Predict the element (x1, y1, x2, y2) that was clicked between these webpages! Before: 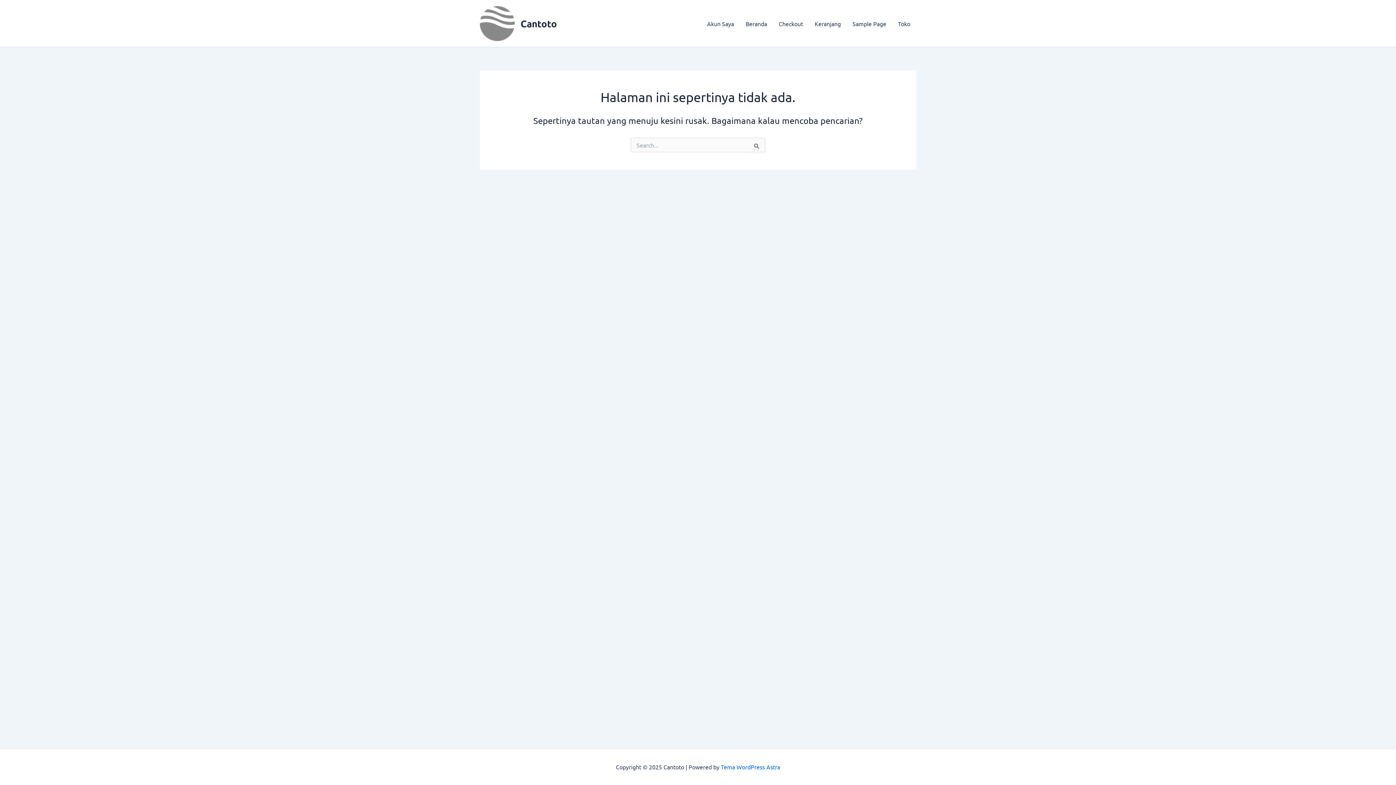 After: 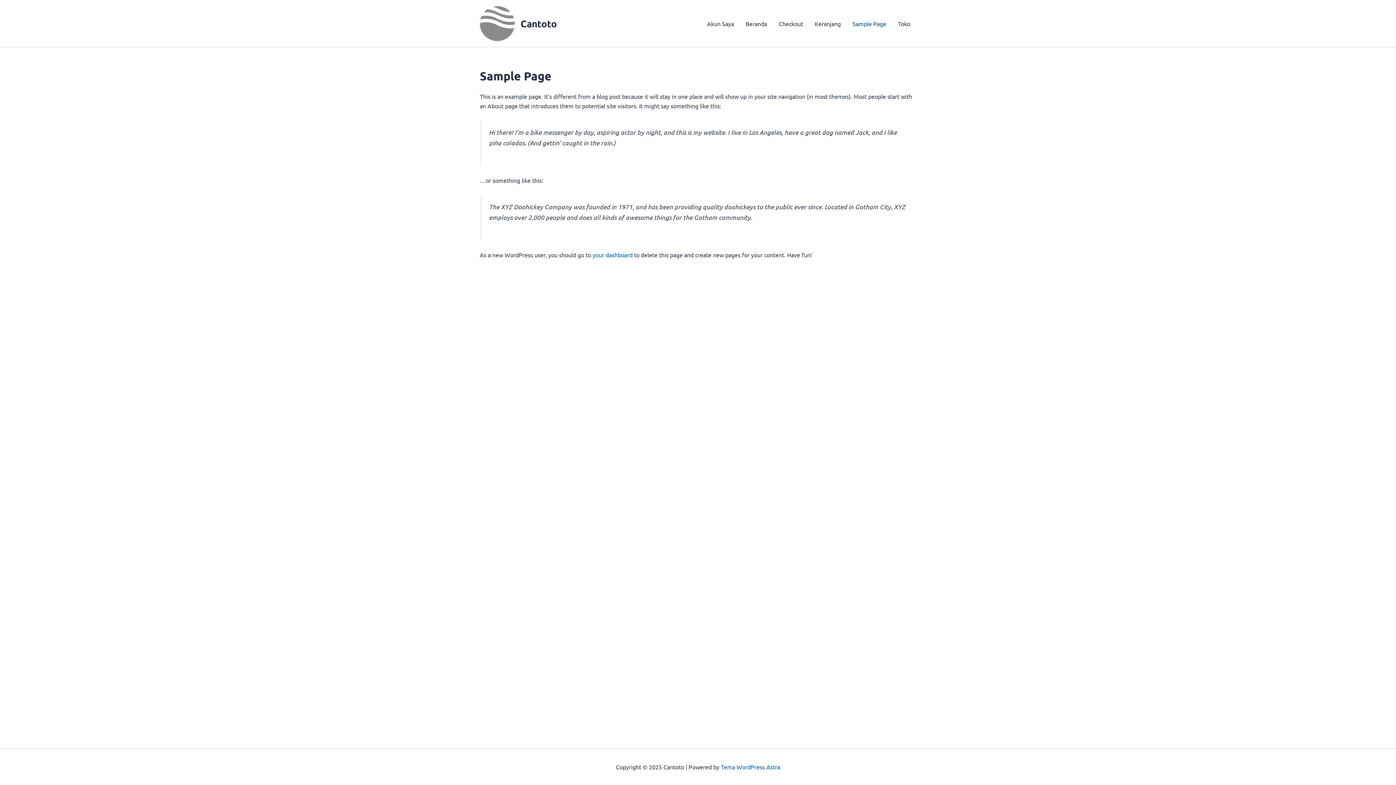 Action: bbox: (846, 8, 892, 38) label: Sample Page